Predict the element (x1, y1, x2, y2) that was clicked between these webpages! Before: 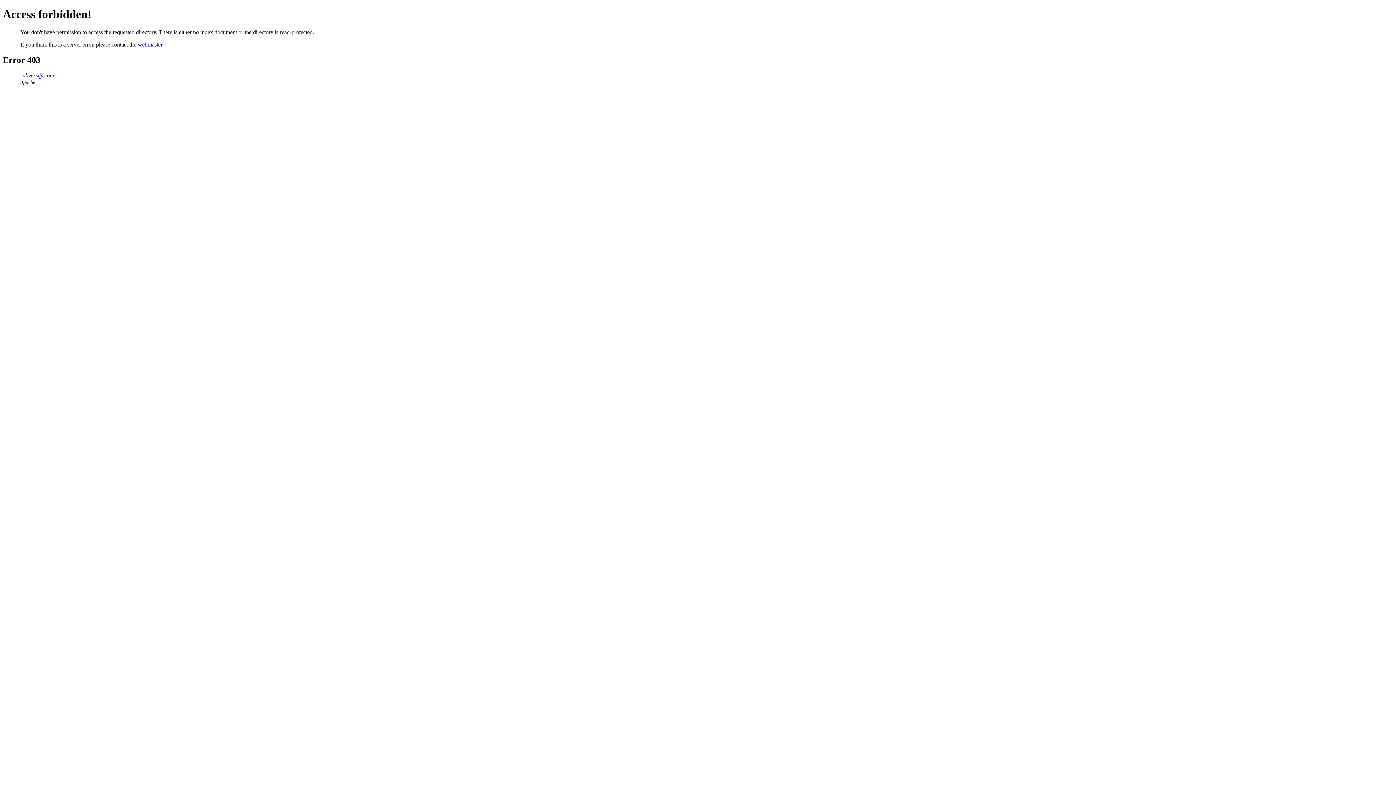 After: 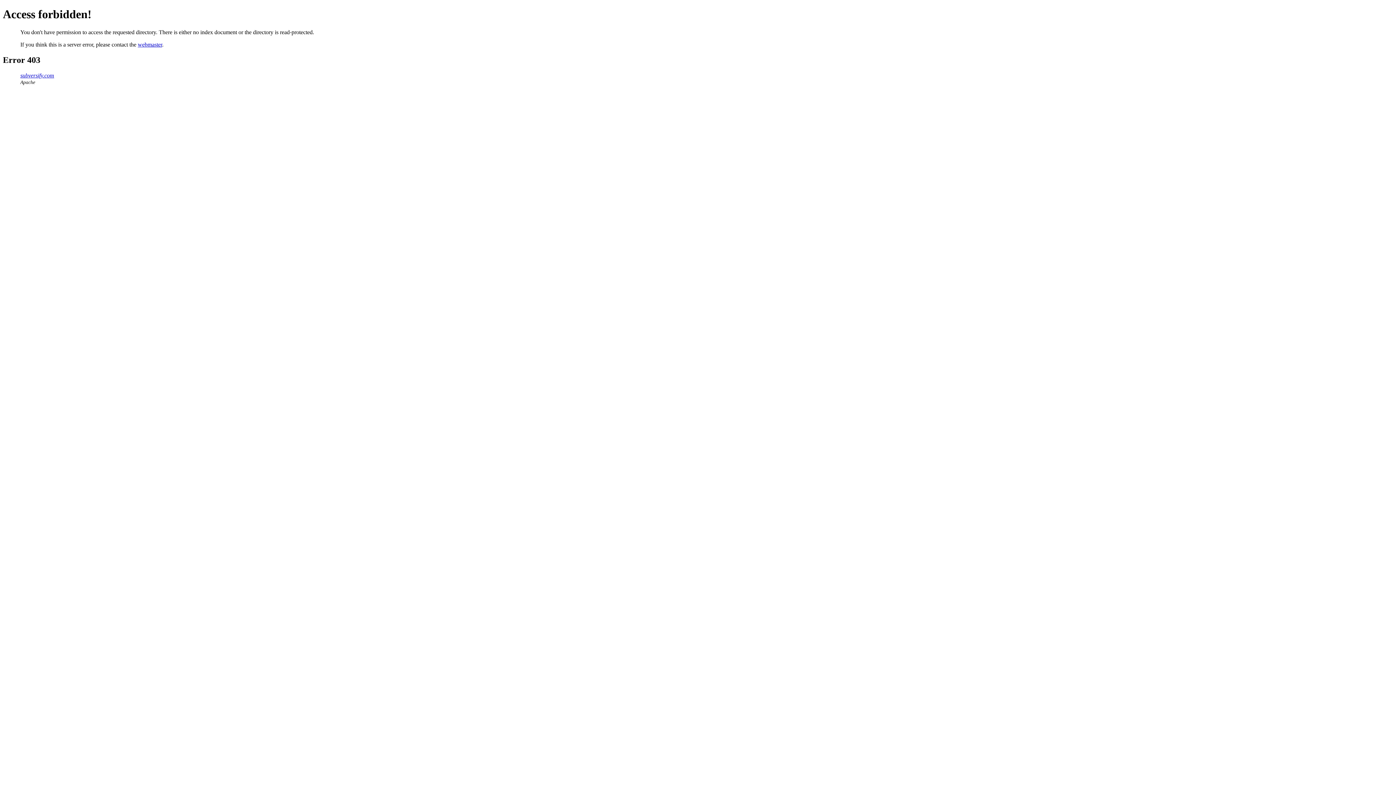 Action: label: webmaster bbox: (137, 41, 162, 47)